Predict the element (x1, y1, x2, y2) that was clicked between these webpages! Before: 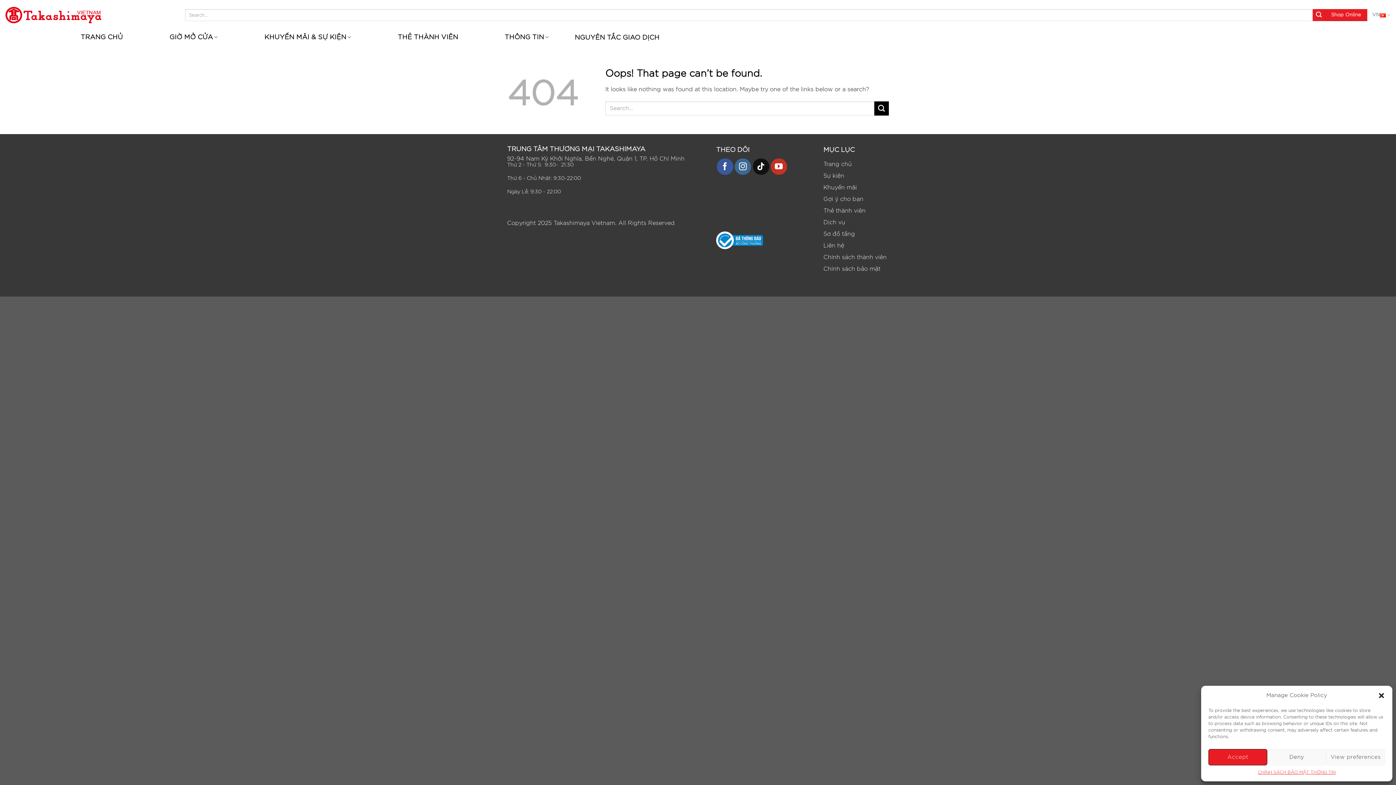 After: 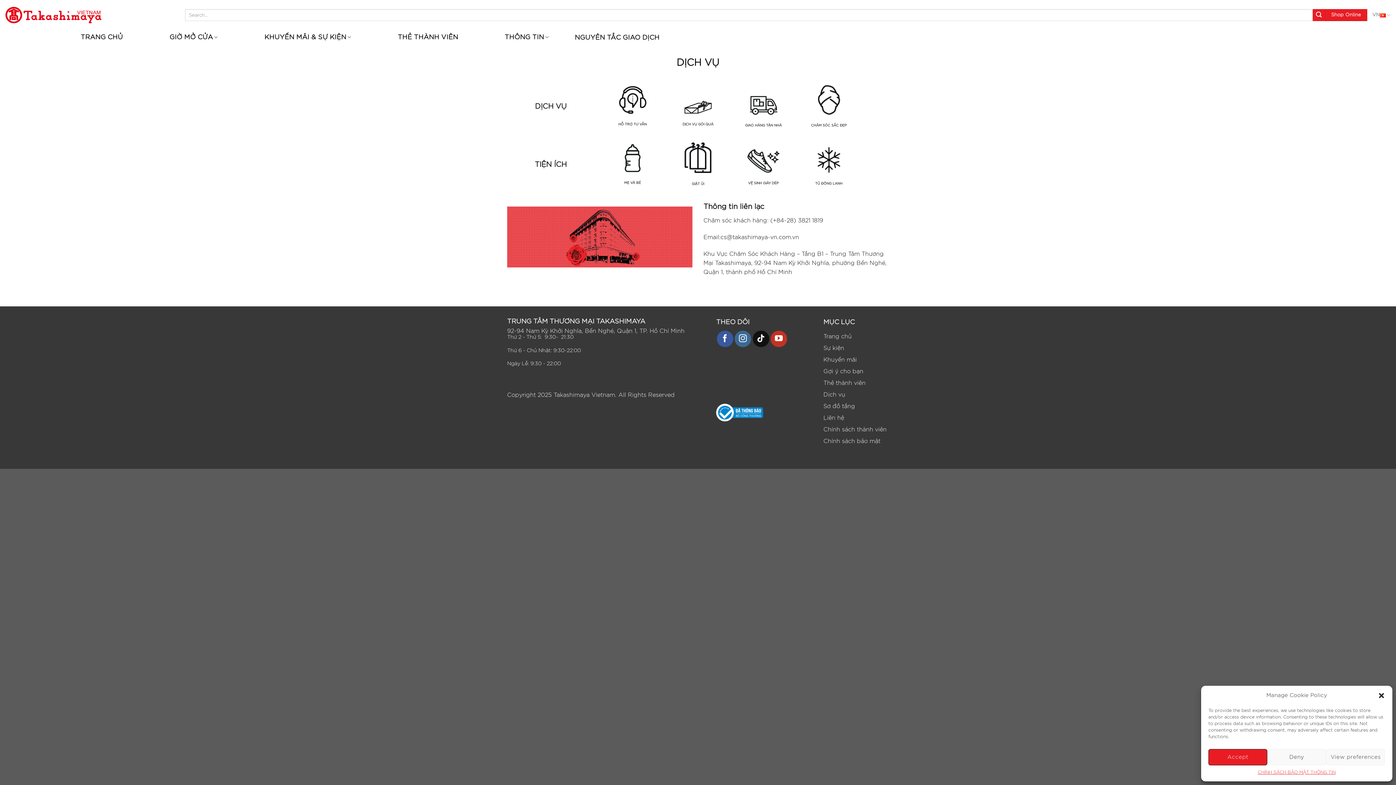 Action: label: Dịch vụ bbox: (823, 219, 845, 225)